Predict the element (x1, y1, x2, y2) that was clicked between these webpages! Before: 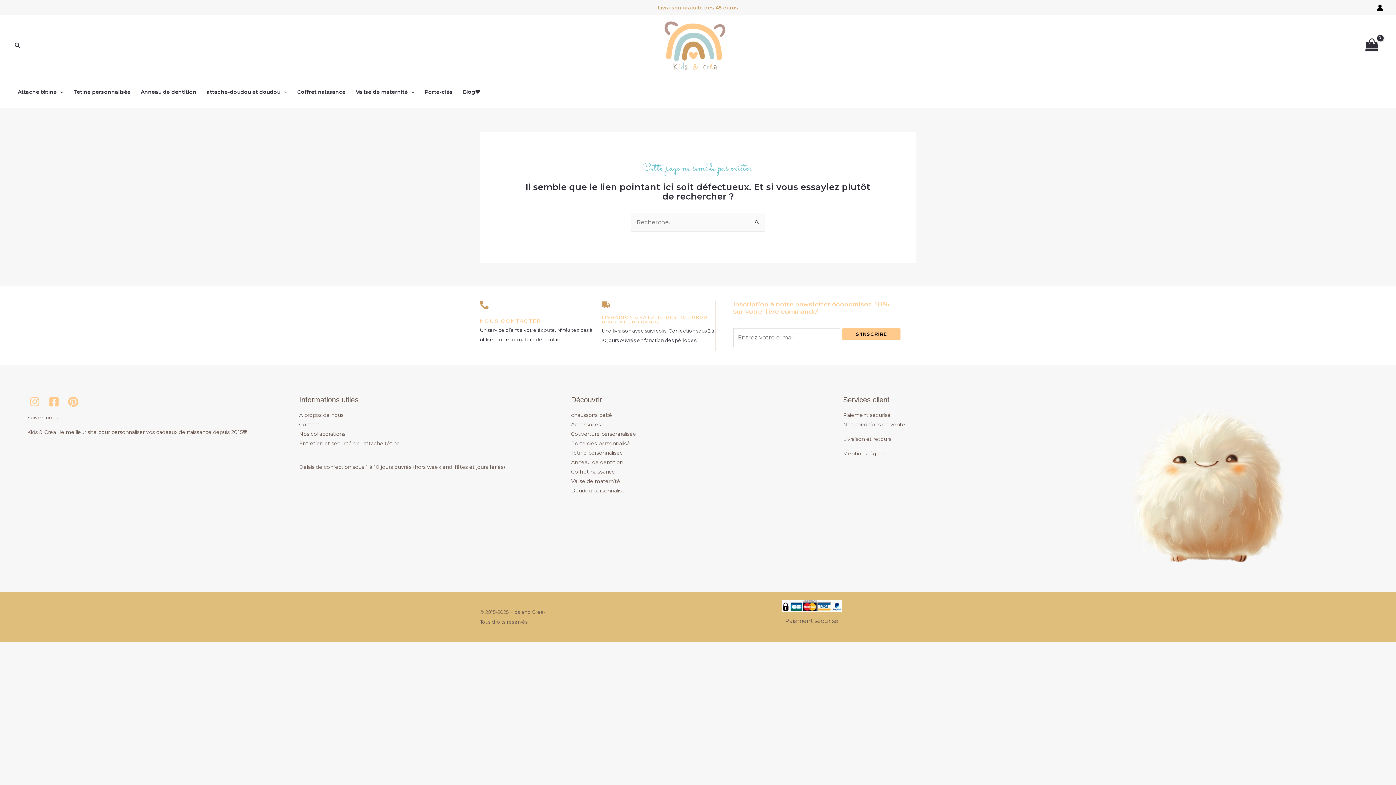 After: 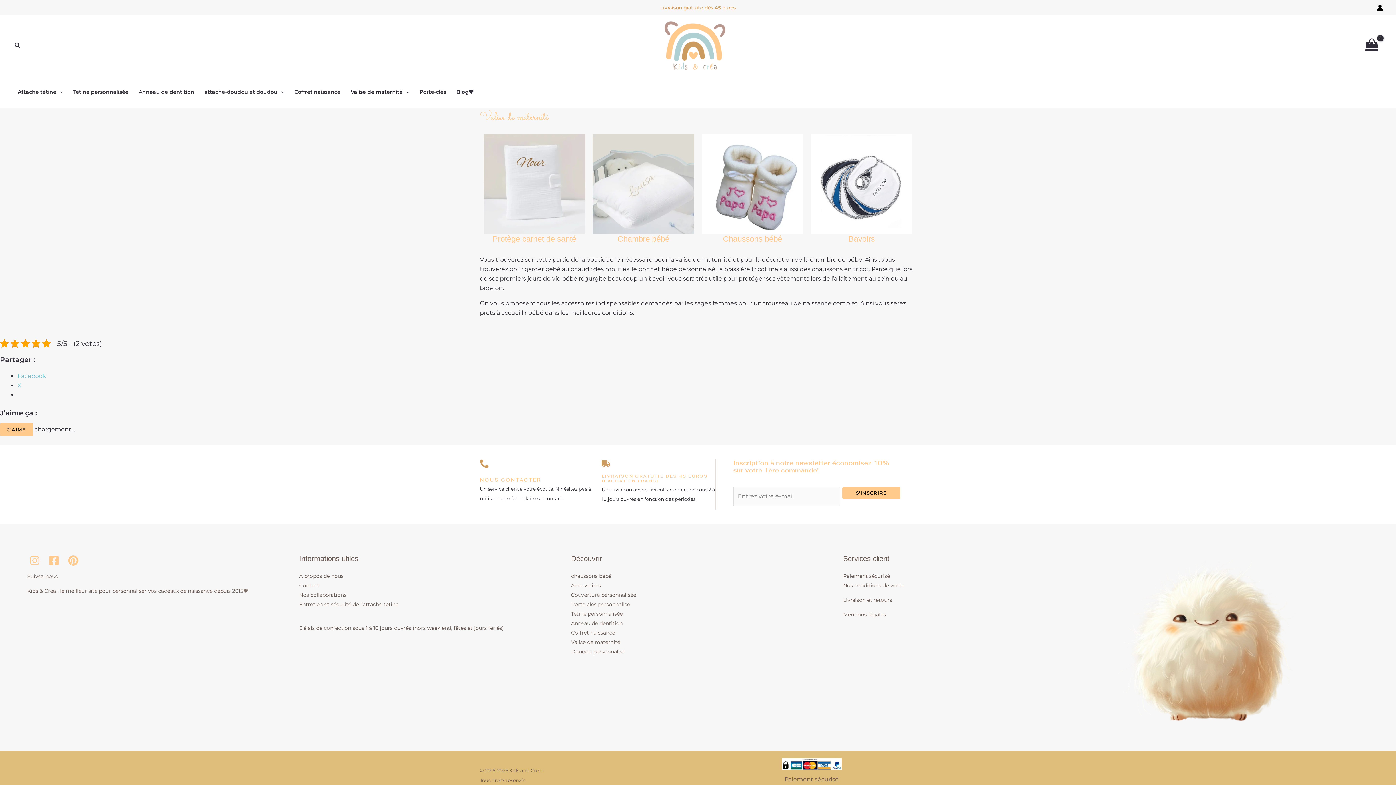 Action: label: Valise de maternité bbox: (350, 76, 419, 108)